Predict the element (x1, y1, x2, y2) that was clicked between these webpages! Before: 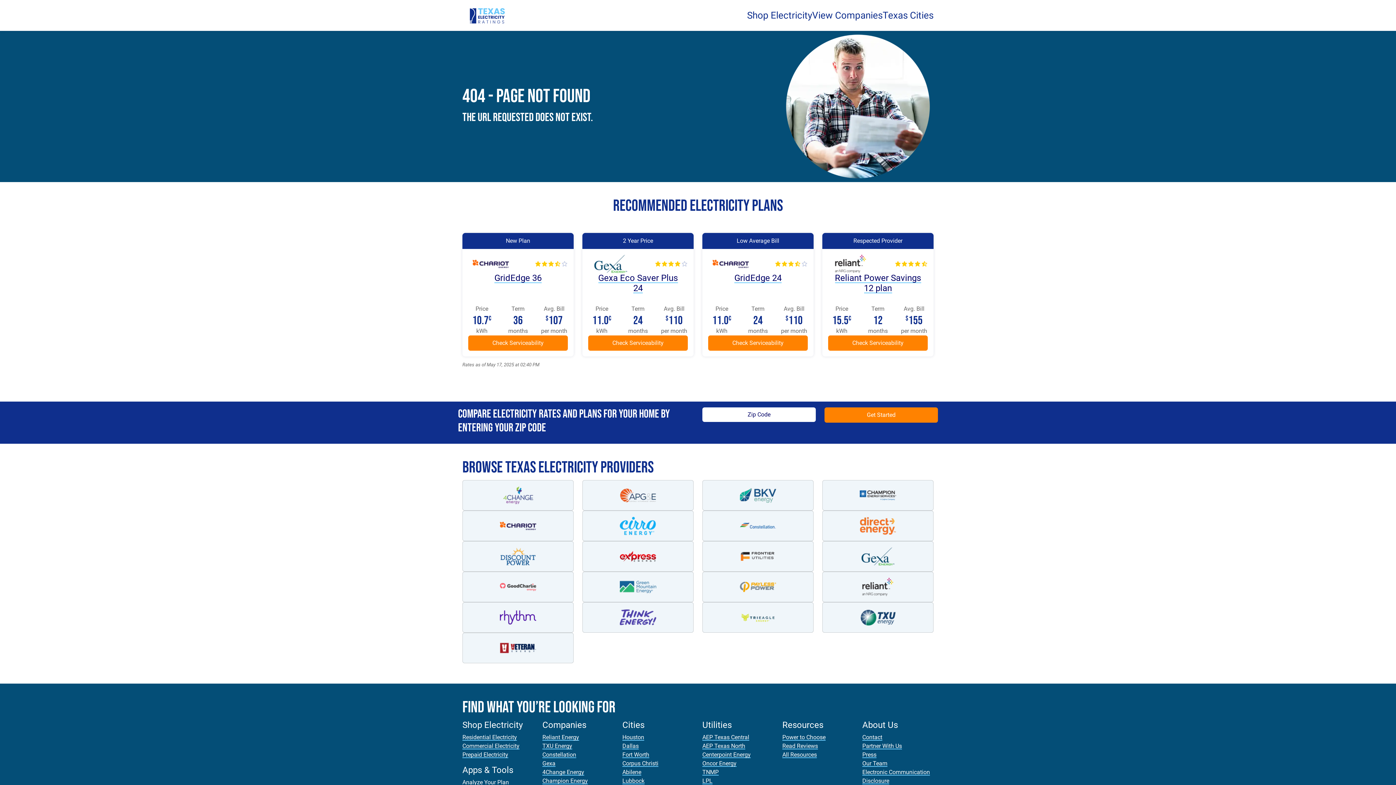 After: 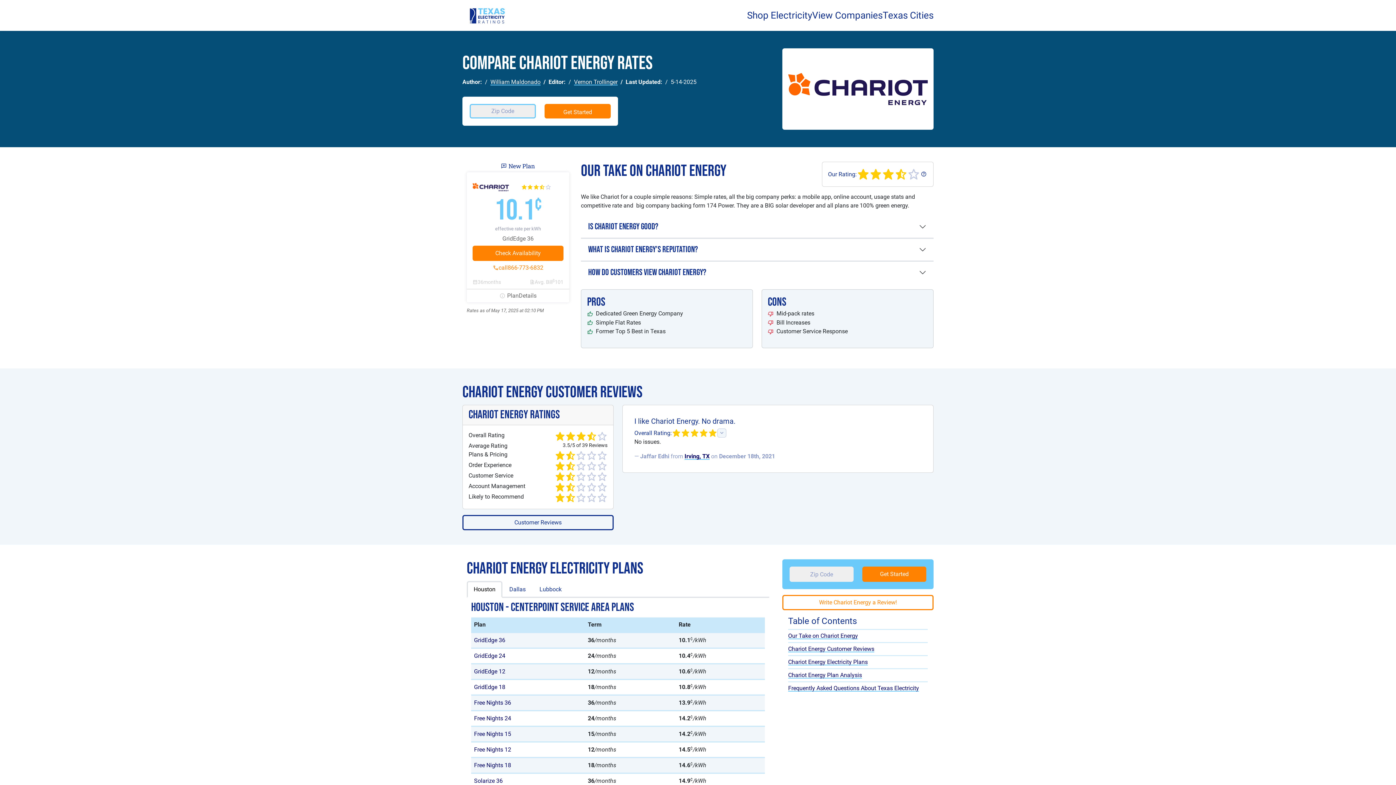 Action: bbox: (712, 254, 749, 273)